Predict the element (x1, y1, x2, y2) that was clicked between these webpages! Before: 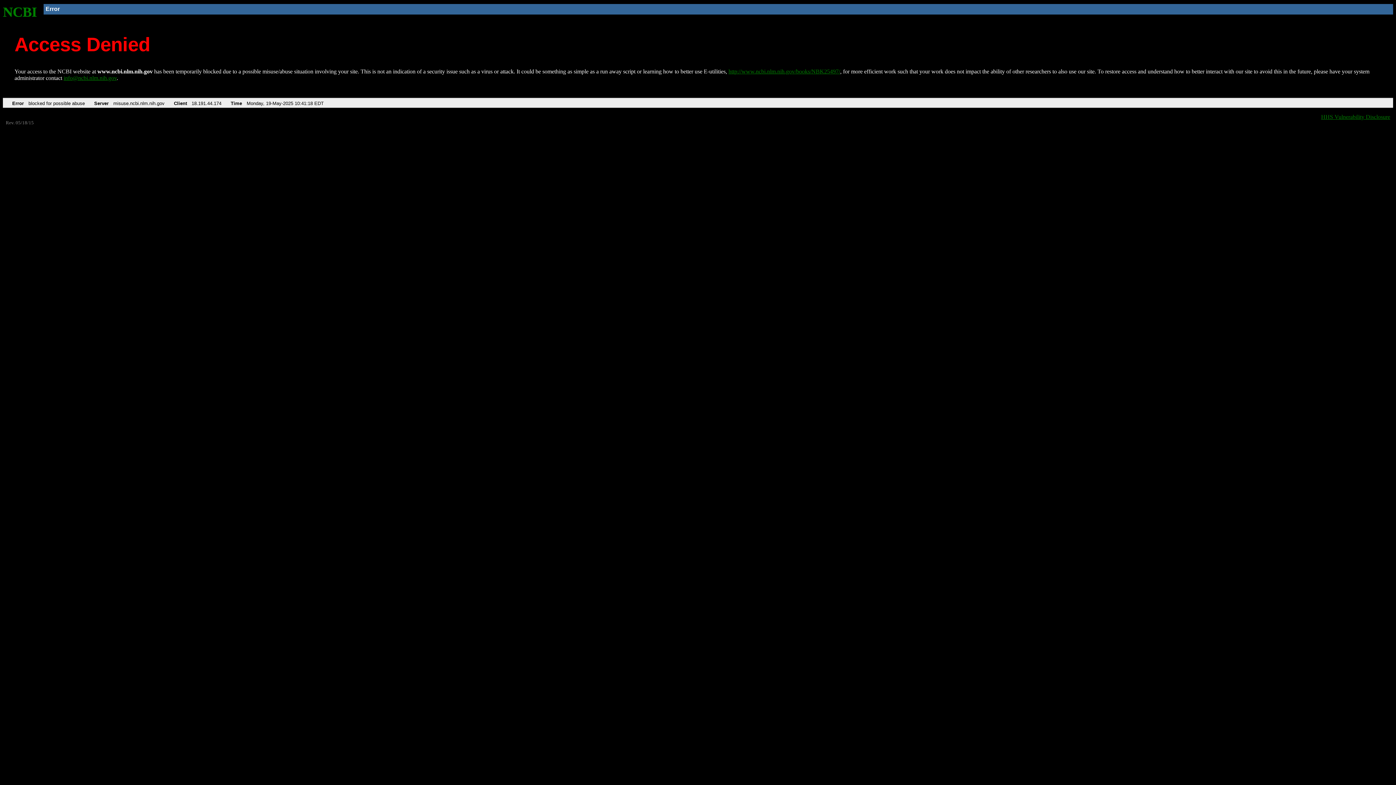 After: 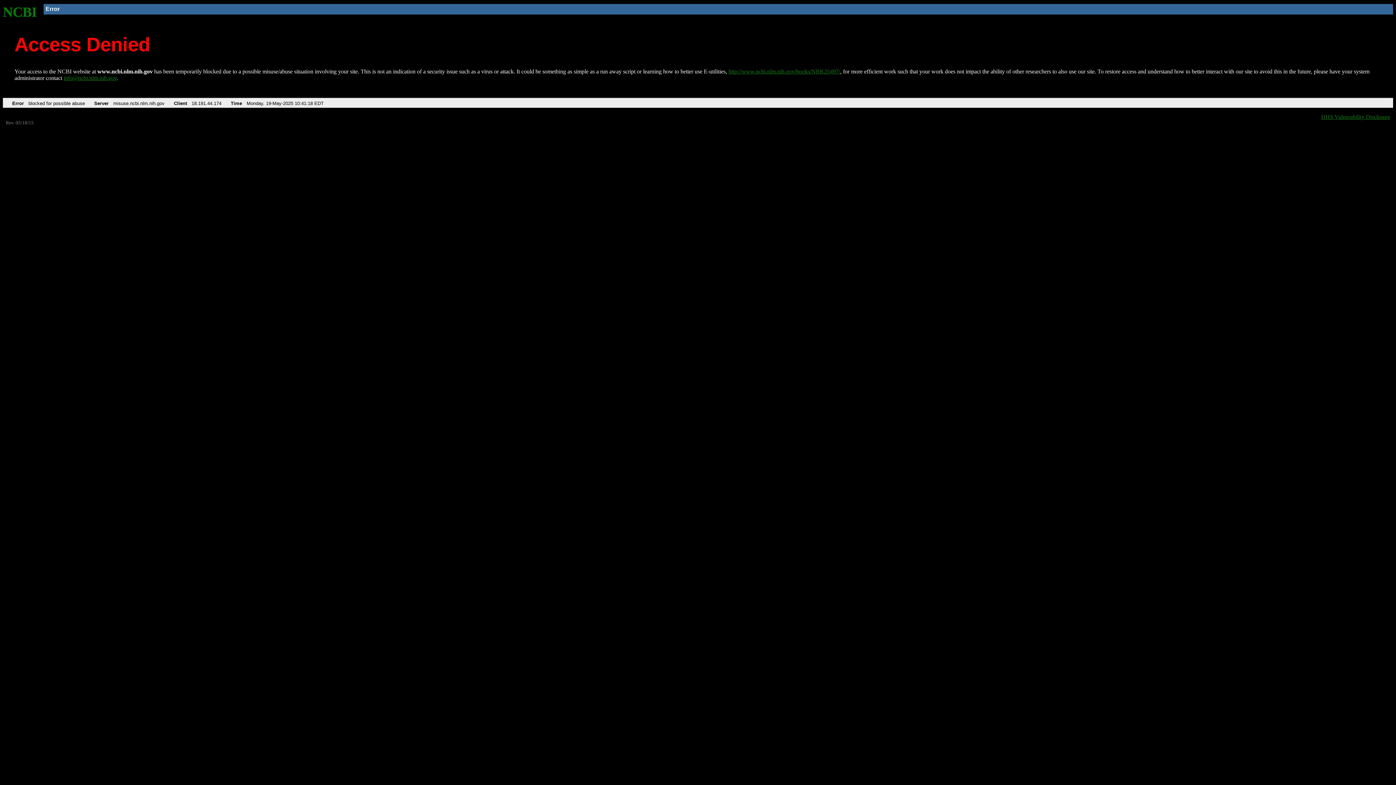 Action: bbox: (63, 75, 116, 81) label: info@ncbi.nlm.nih.gov